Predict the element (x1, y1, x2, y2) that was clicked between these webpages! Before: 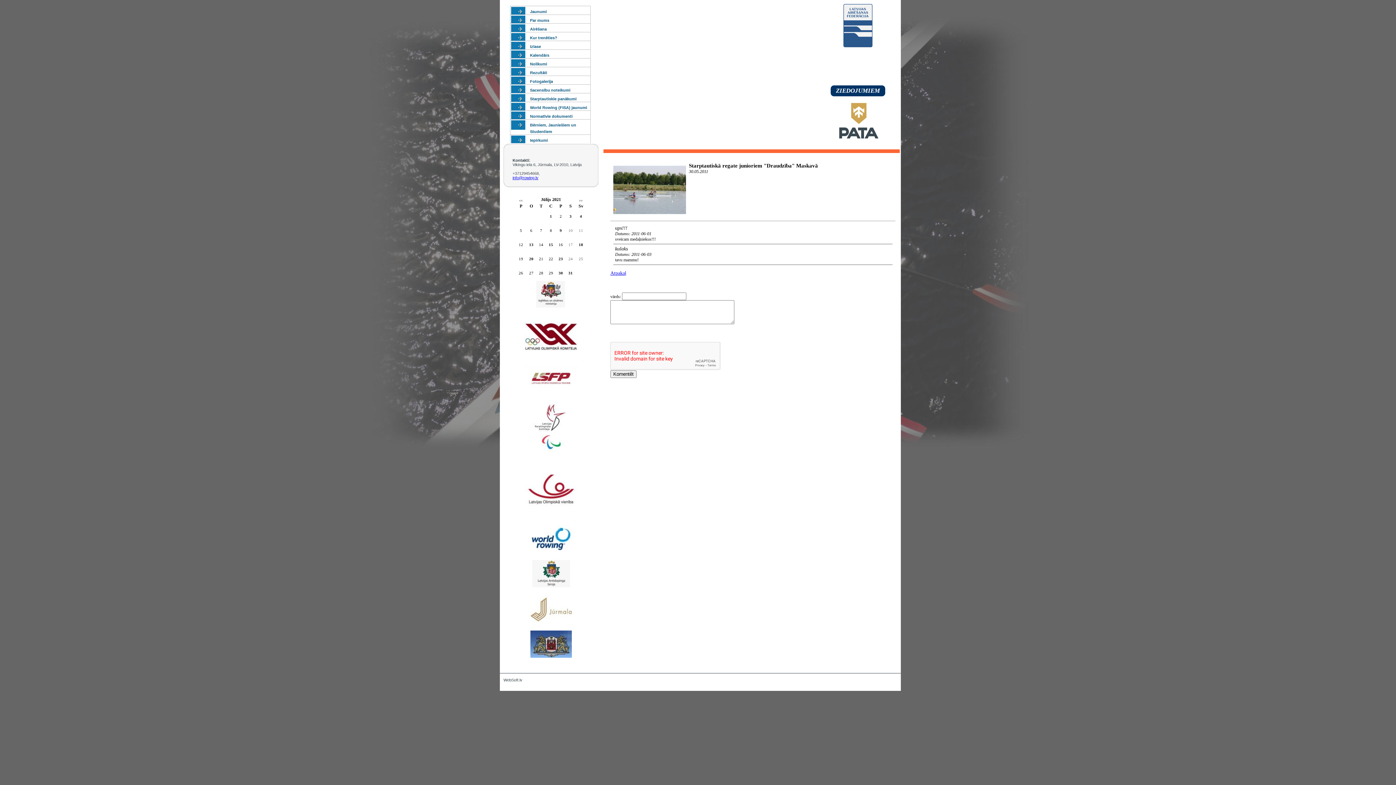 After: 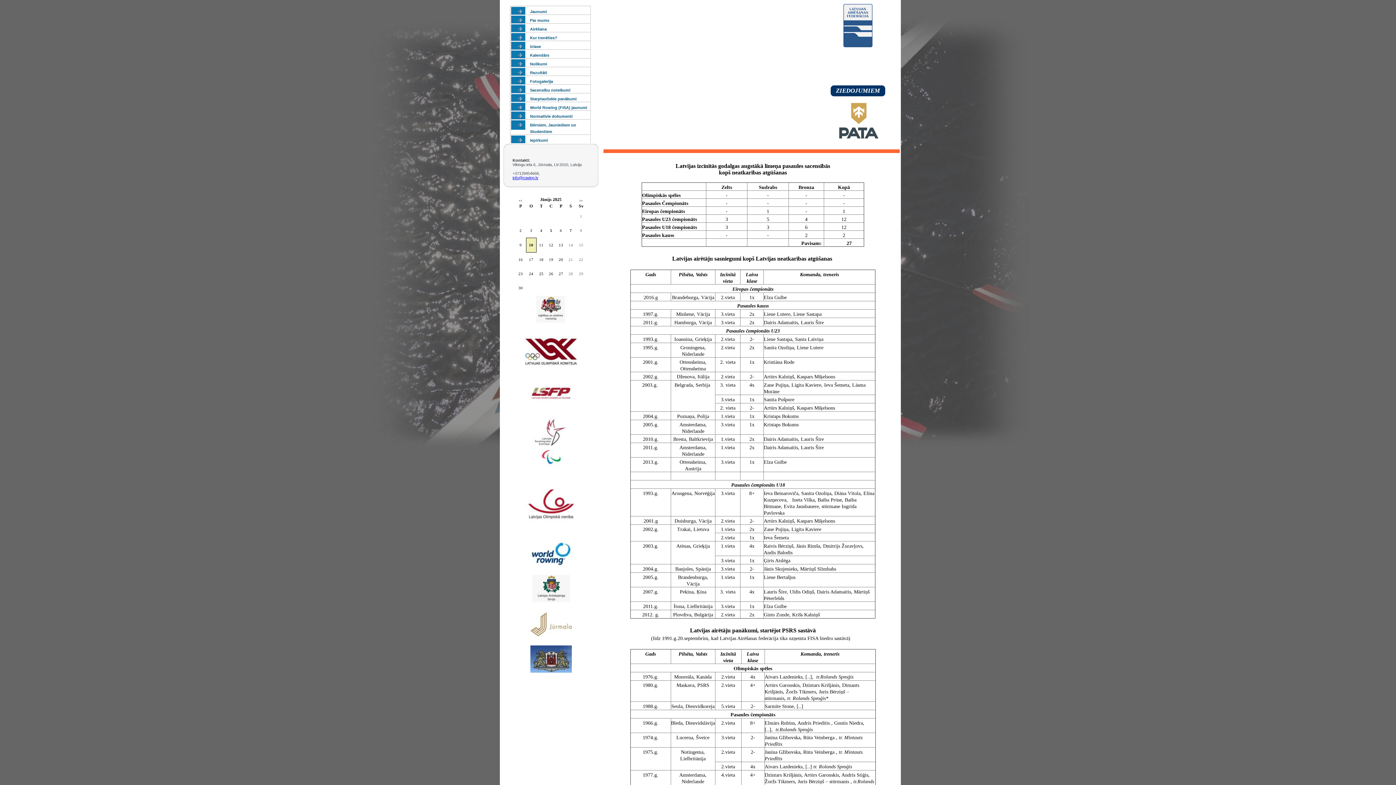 Action: bbox: (530, 96, 576, 101) label: Starptautiskie panākumi